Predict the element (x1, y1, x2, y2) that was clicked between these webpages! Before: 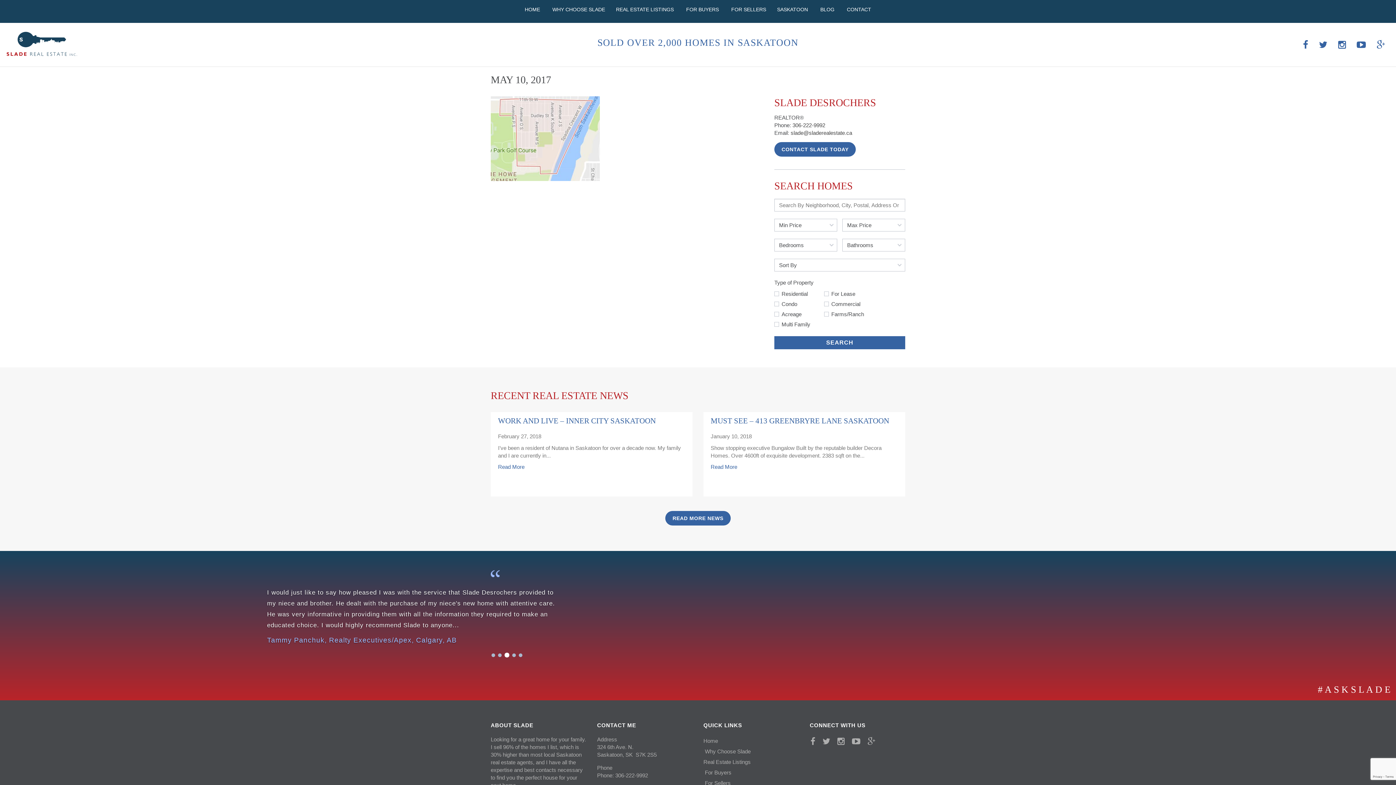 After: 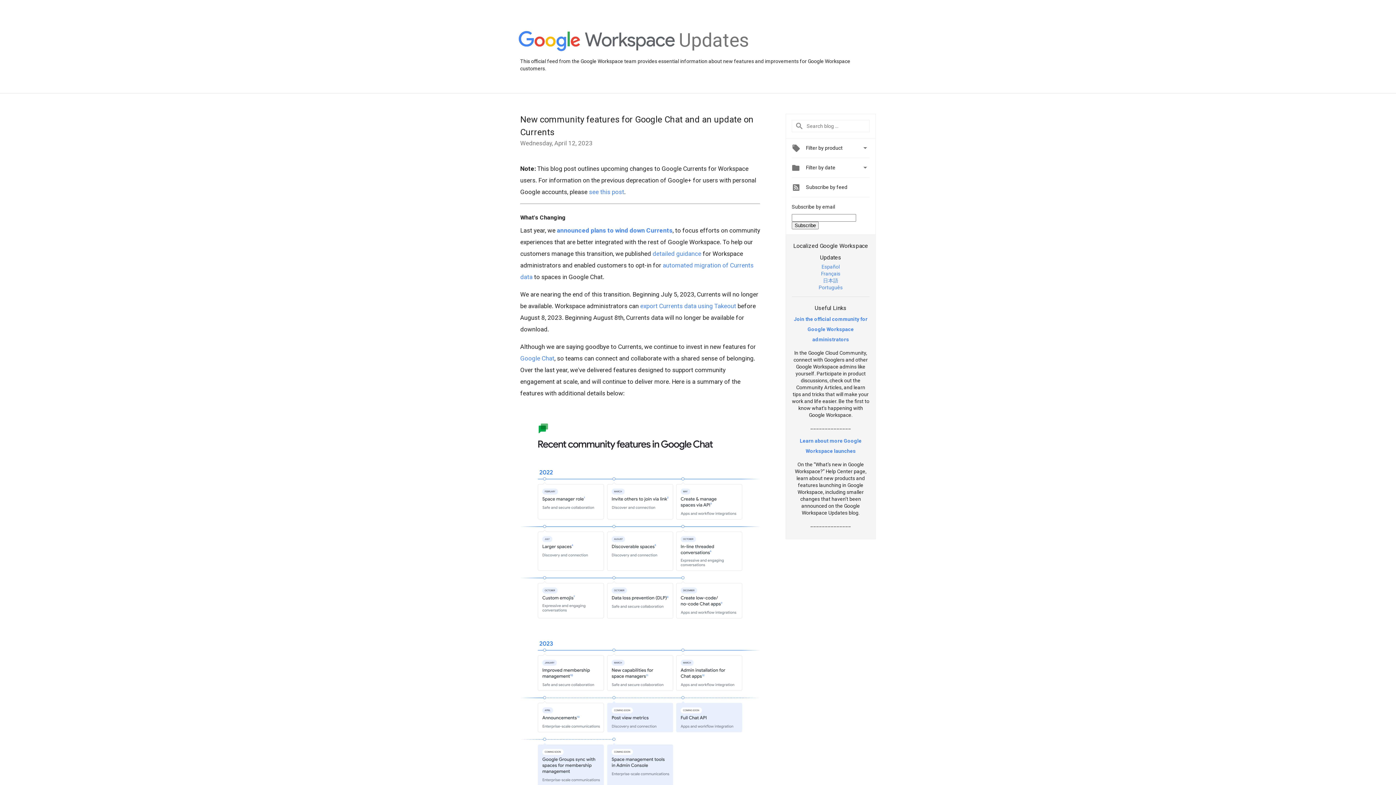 Action: bbox: (1371, 34, 1390, 54)